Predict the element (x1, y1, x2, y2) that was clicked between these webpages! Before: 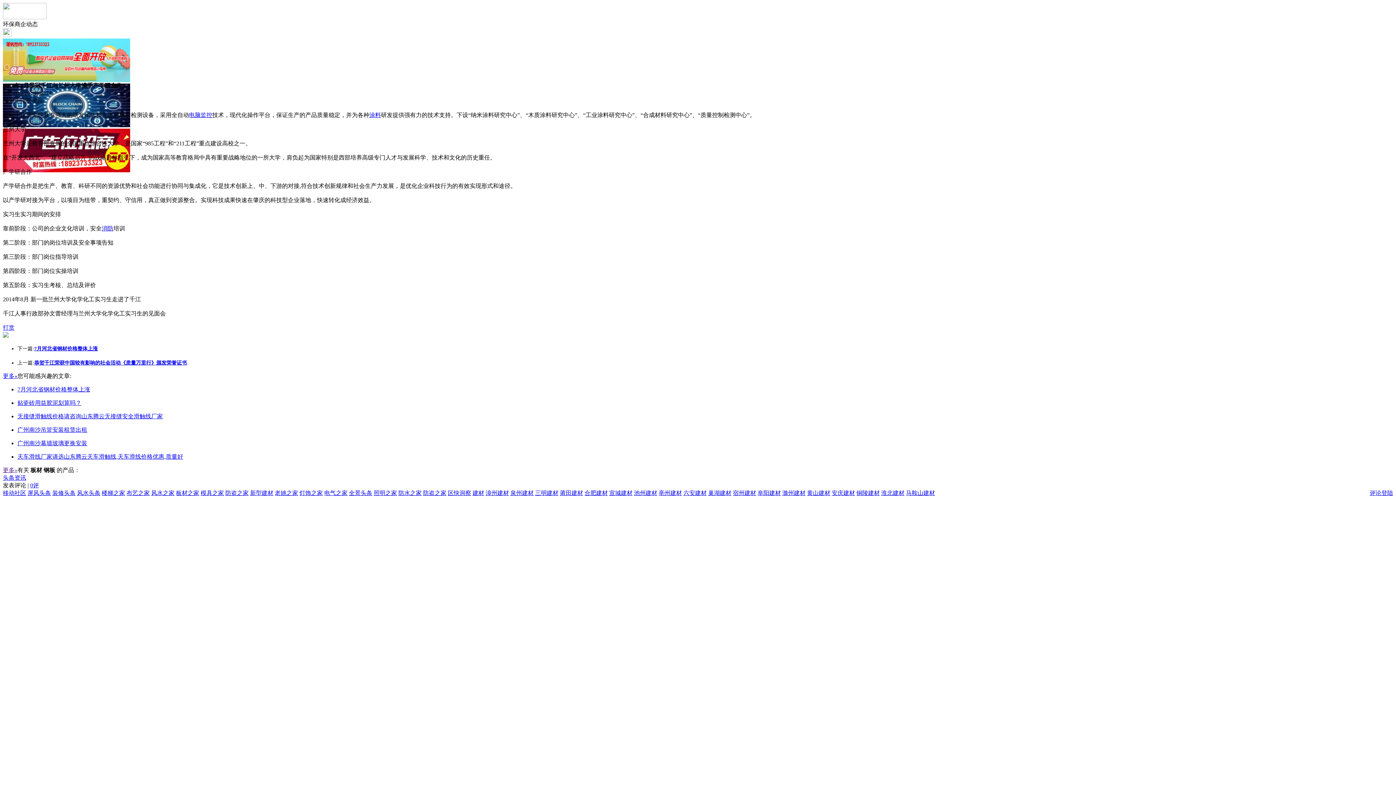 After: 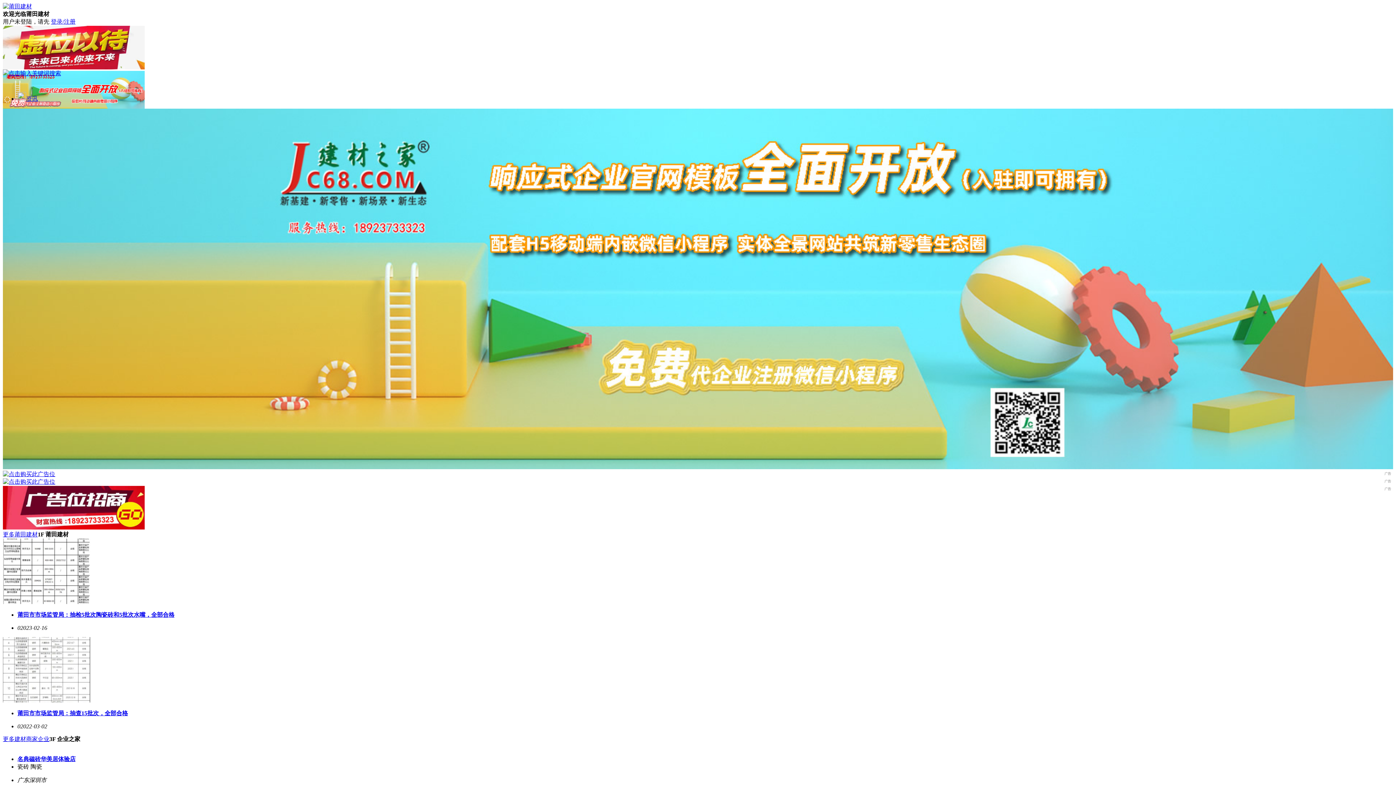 Action: bbox: (560, 490, 583, 496) label: 莆田建材